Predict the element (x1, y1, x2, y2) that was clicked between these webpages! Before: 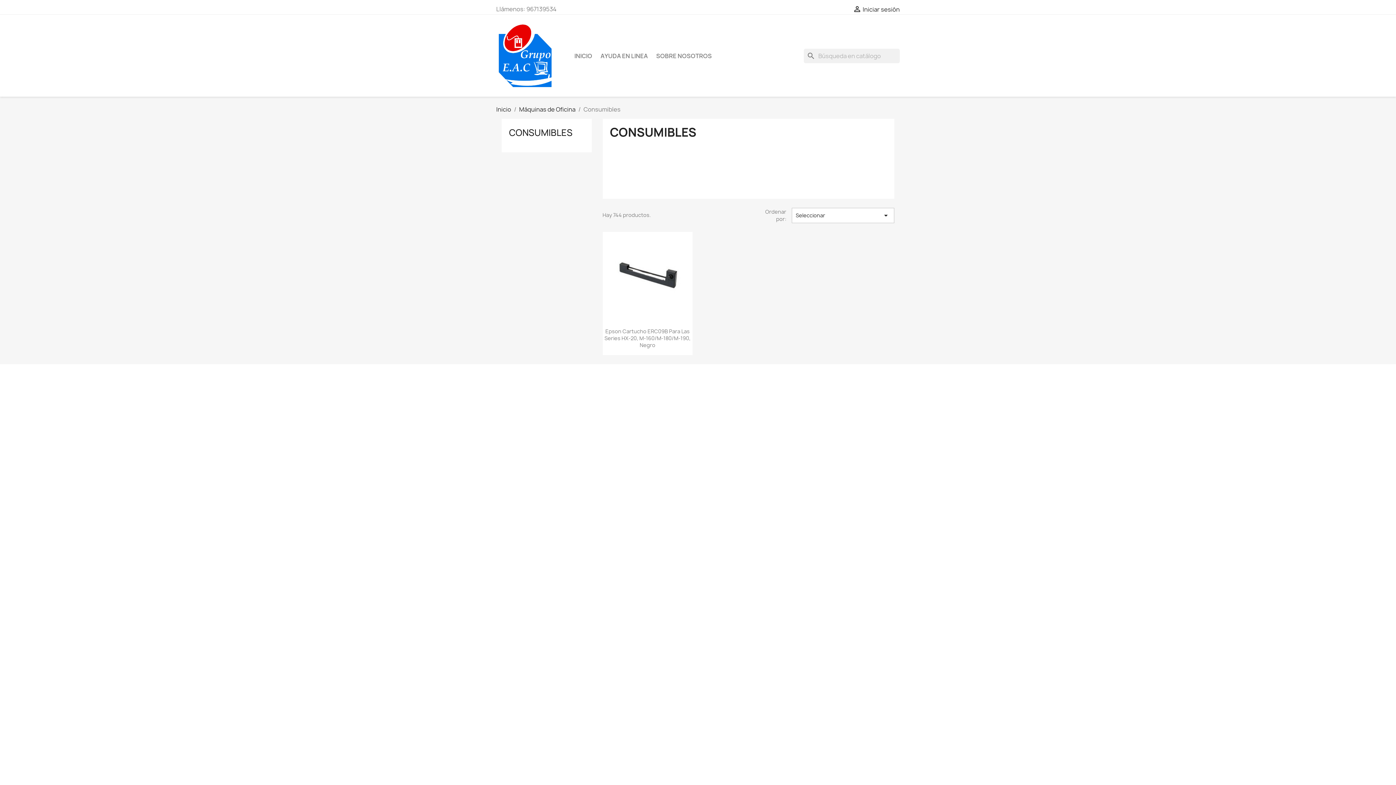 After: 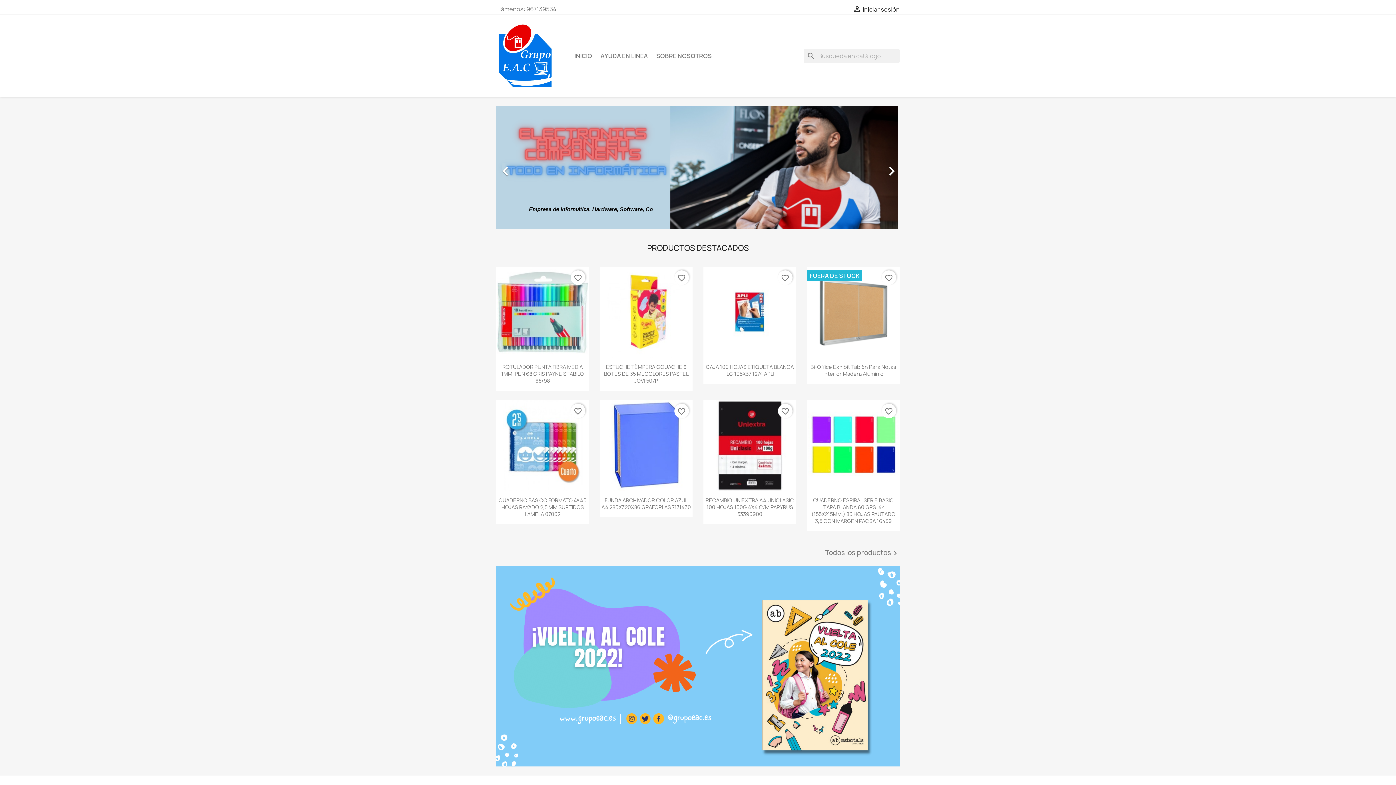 Action: label: Inicio bbox: (496, 105, 511, 113)